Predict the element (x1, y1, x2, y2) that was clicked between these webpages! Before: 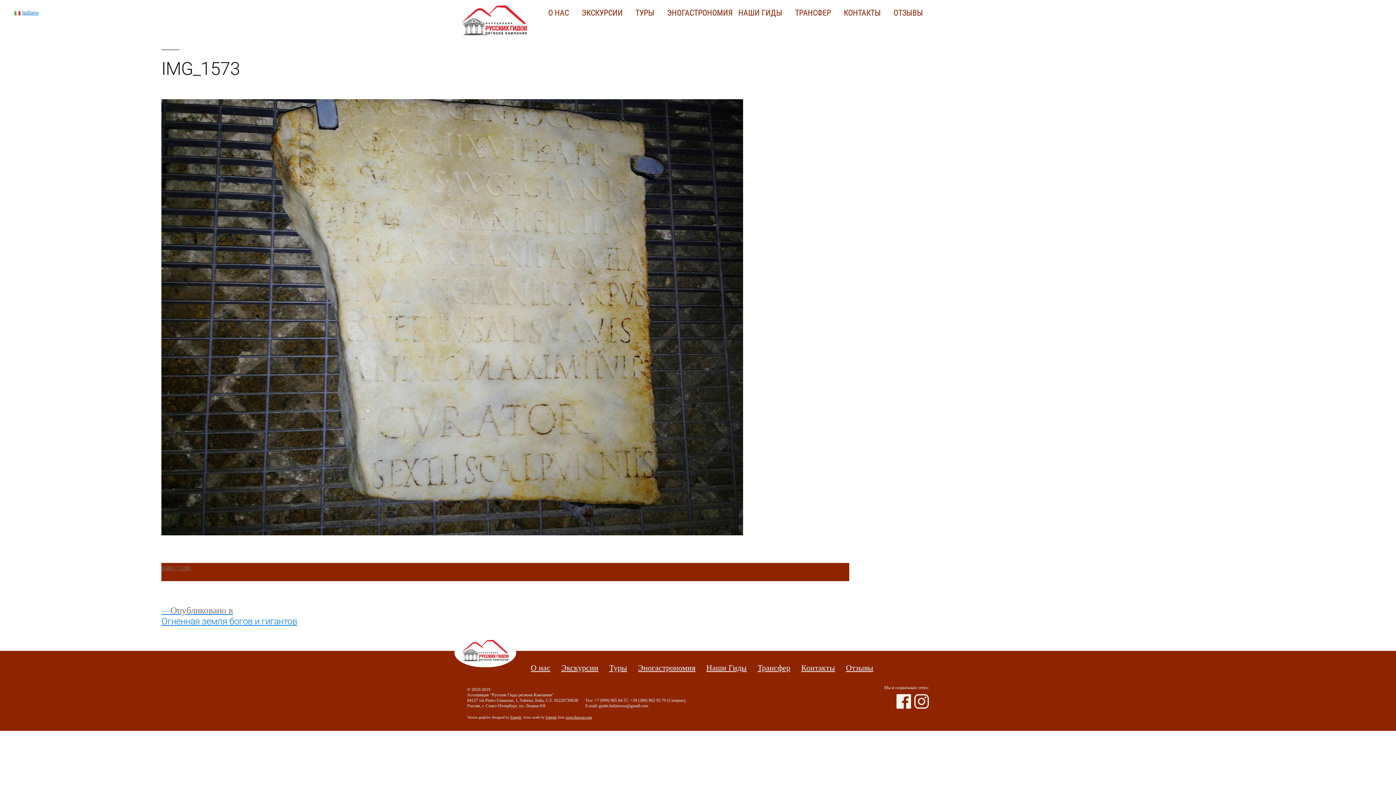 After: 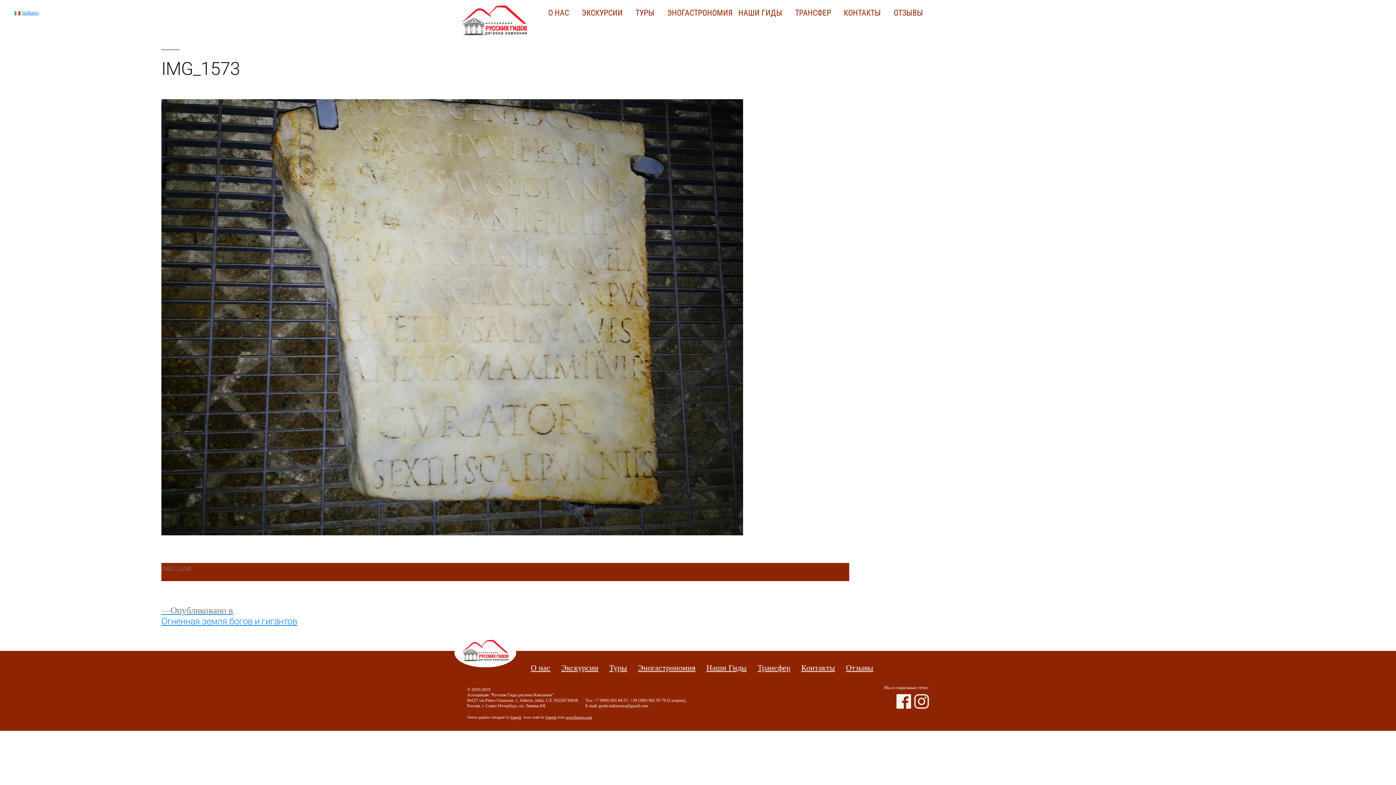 Action: bbox: (896, 698, 911, 703)